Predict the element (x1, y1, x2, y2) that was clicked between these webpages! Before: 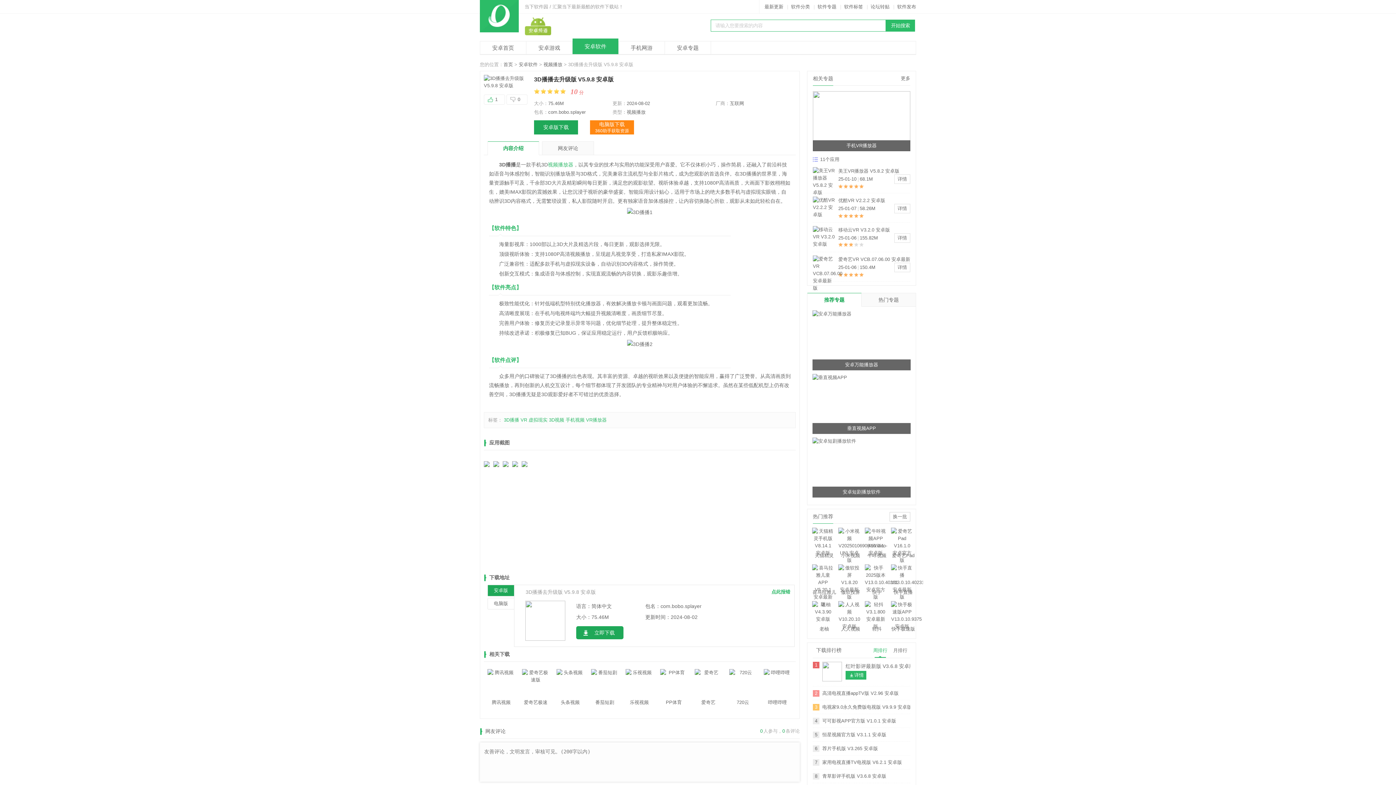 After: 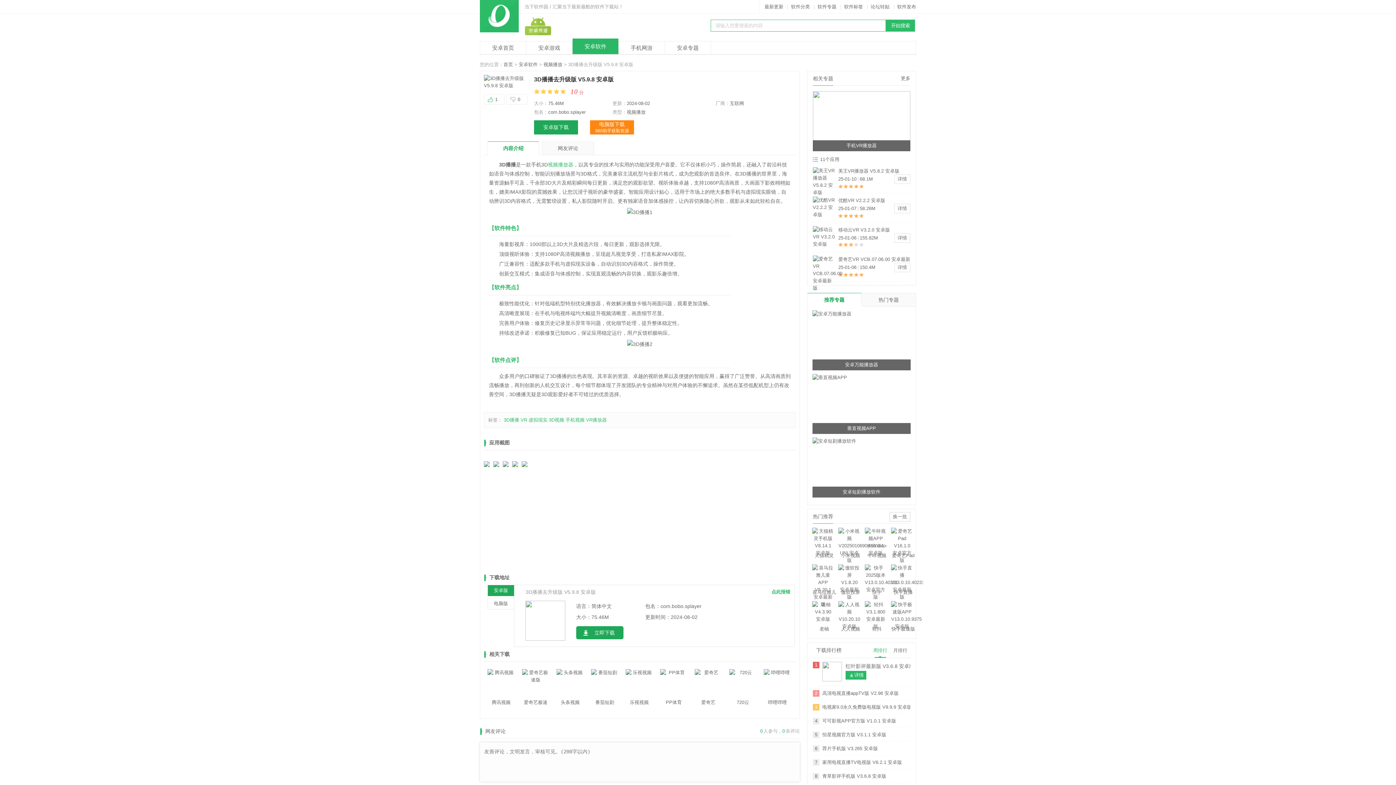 Action: label: 推荐专题 bbox: (807, 293, 861, 306)